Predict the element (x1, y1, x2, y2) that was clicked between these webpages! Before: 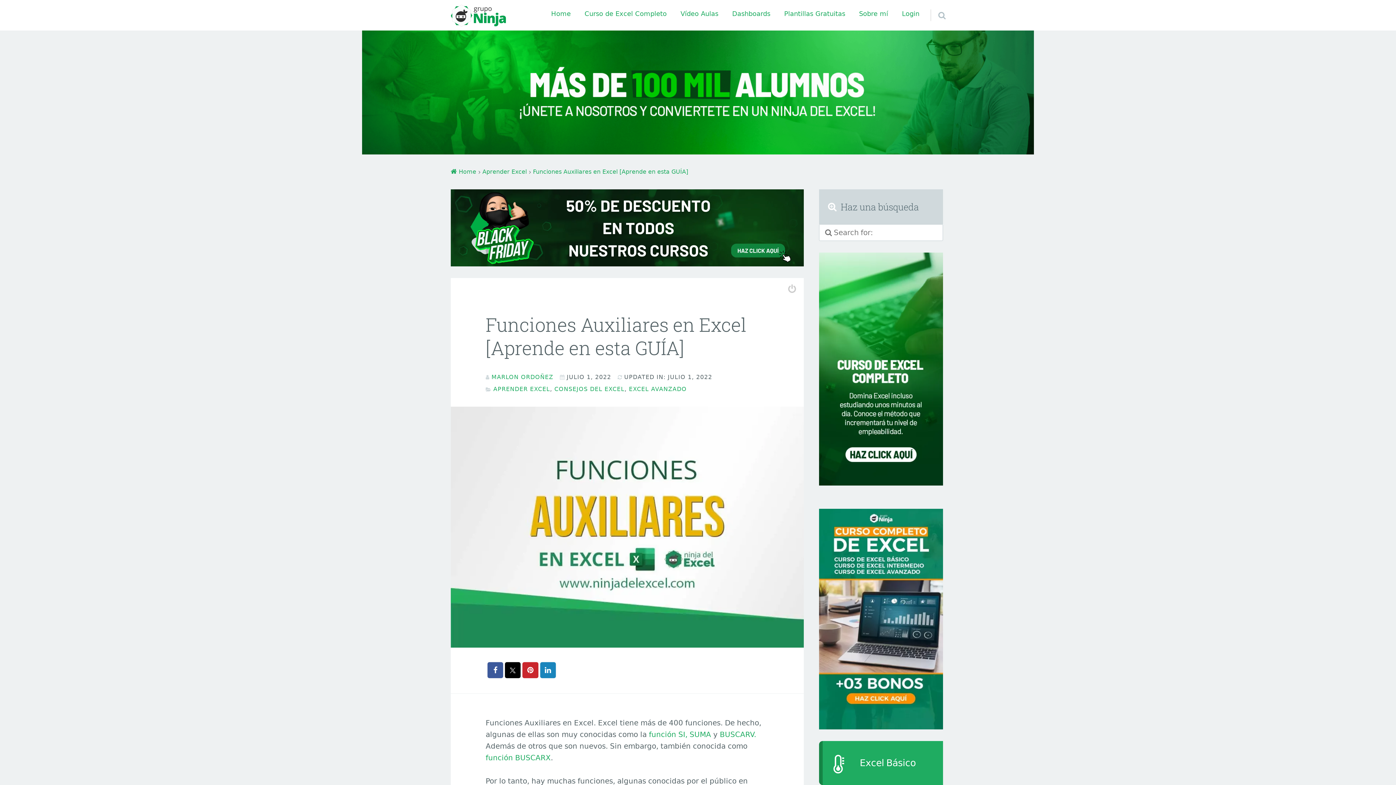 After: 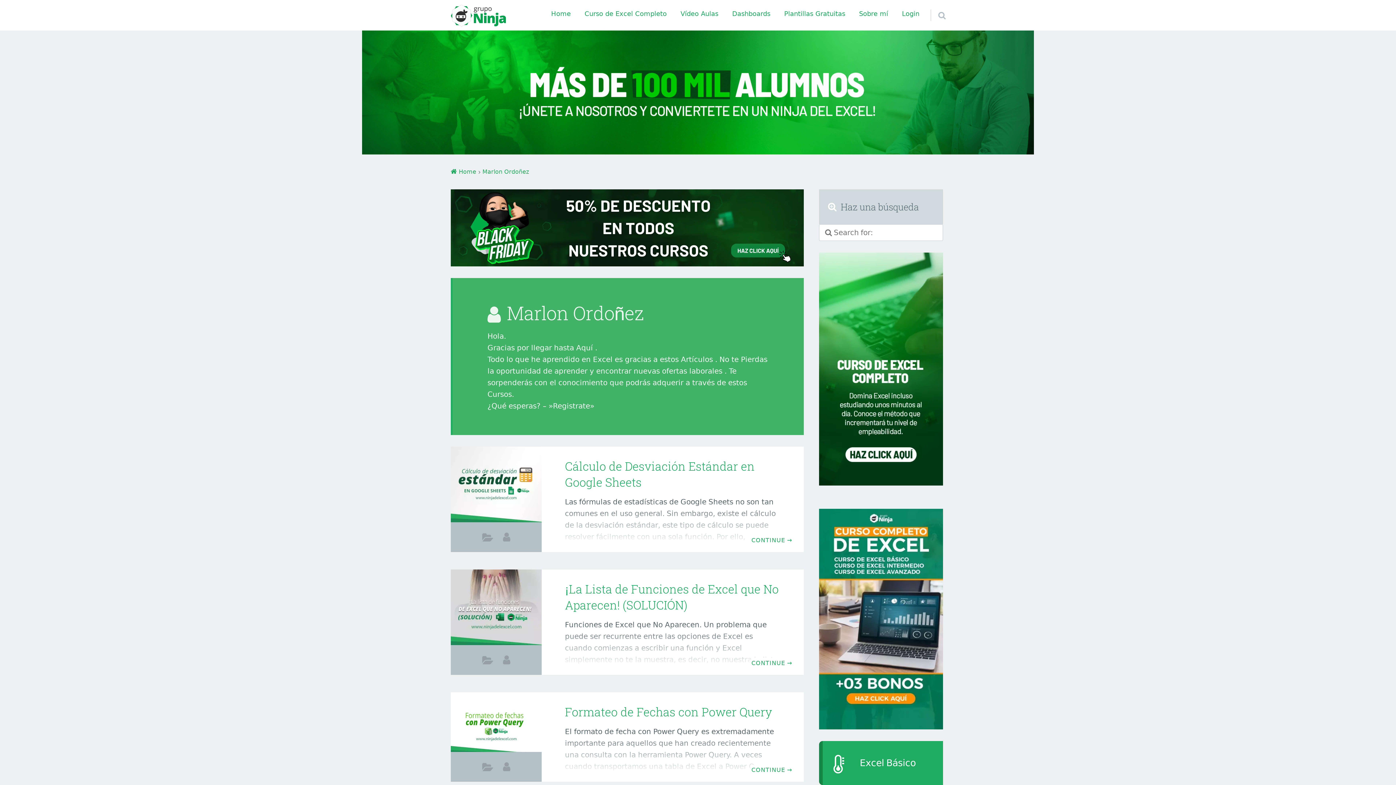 Action: bbox: (491, 373, 553, 380) label: MARLON ORDOÑEZ